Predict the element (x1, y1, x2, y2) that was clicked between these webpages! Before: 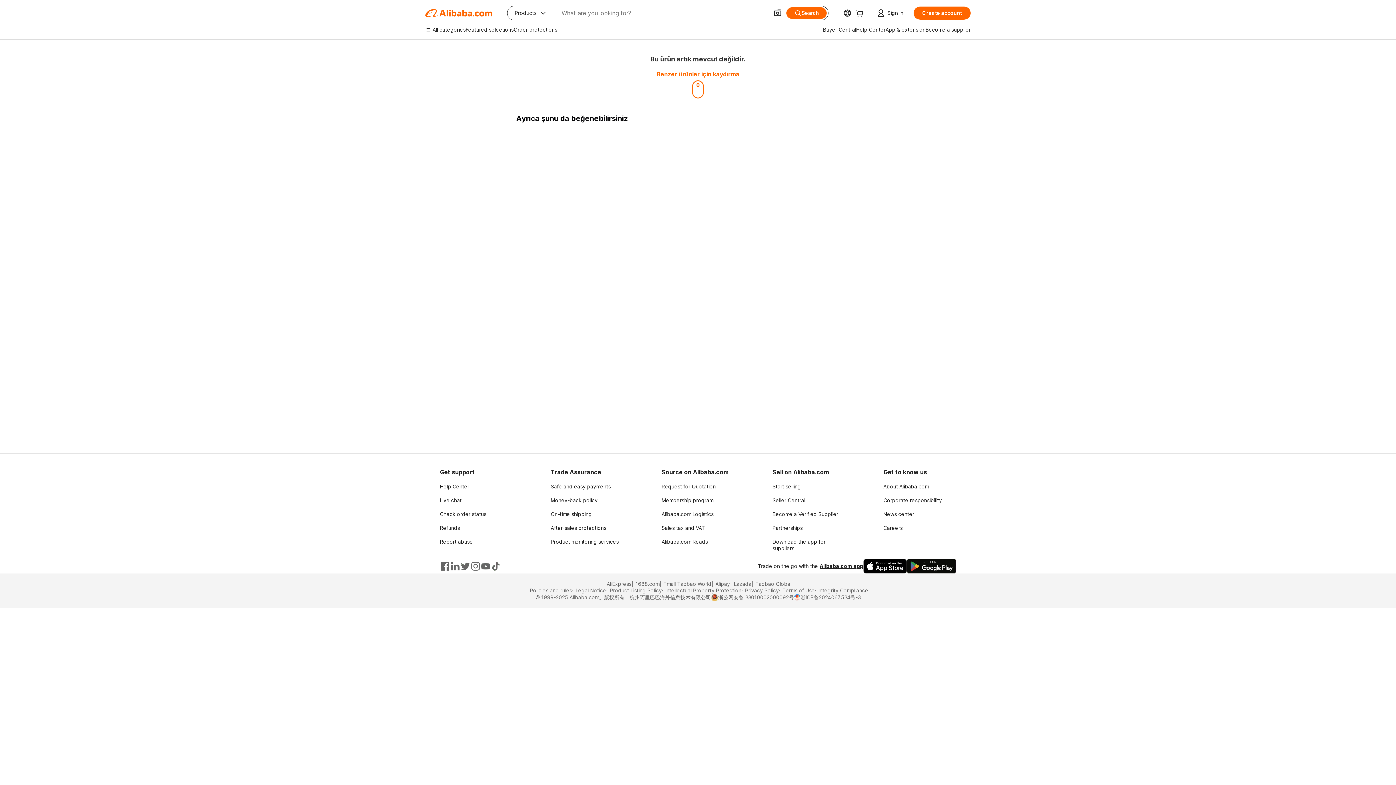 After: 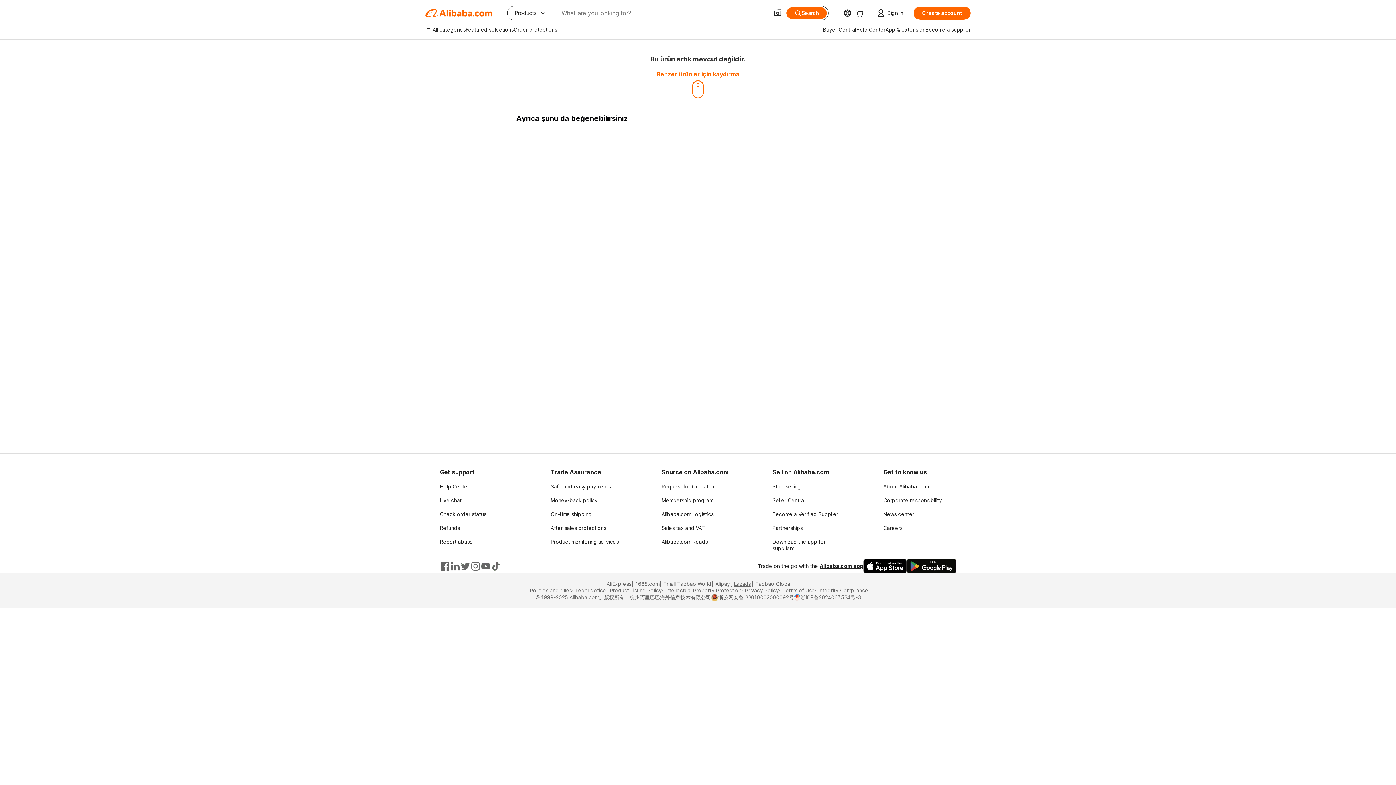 Action: bbox: (730, 581, 751, 587) label: Lazada